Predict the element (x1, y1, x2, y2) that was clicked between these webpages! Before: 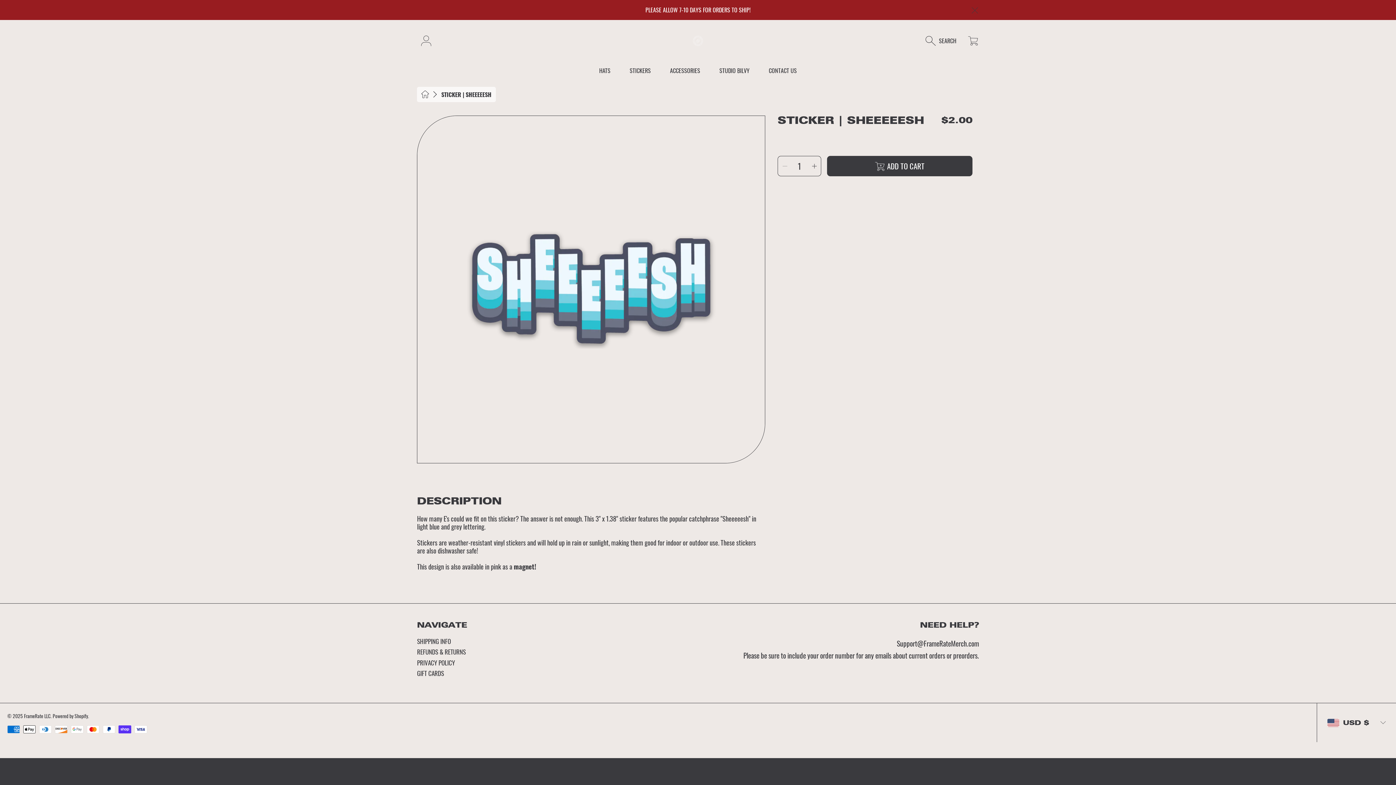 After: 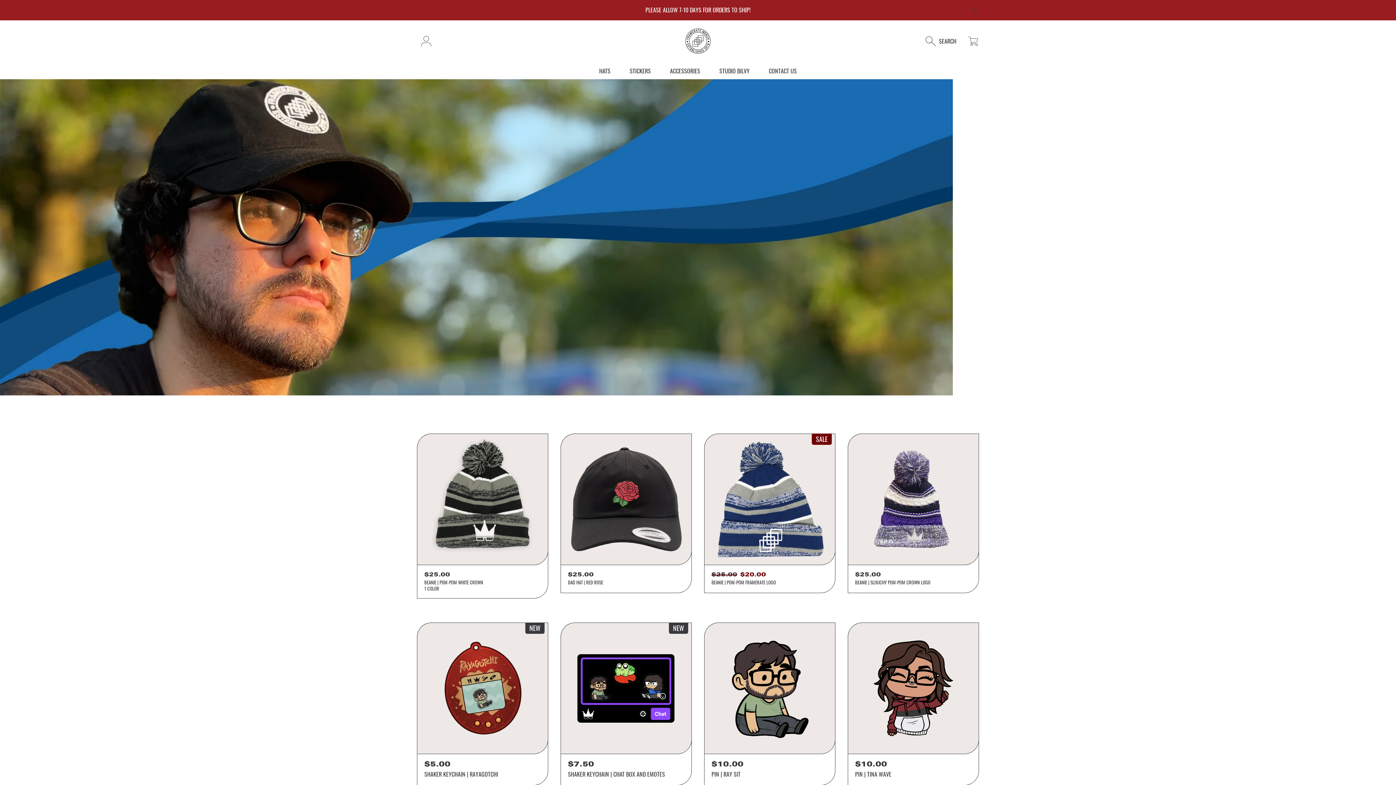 Action: label: HOME bbox: (421, 90, 429, 98)